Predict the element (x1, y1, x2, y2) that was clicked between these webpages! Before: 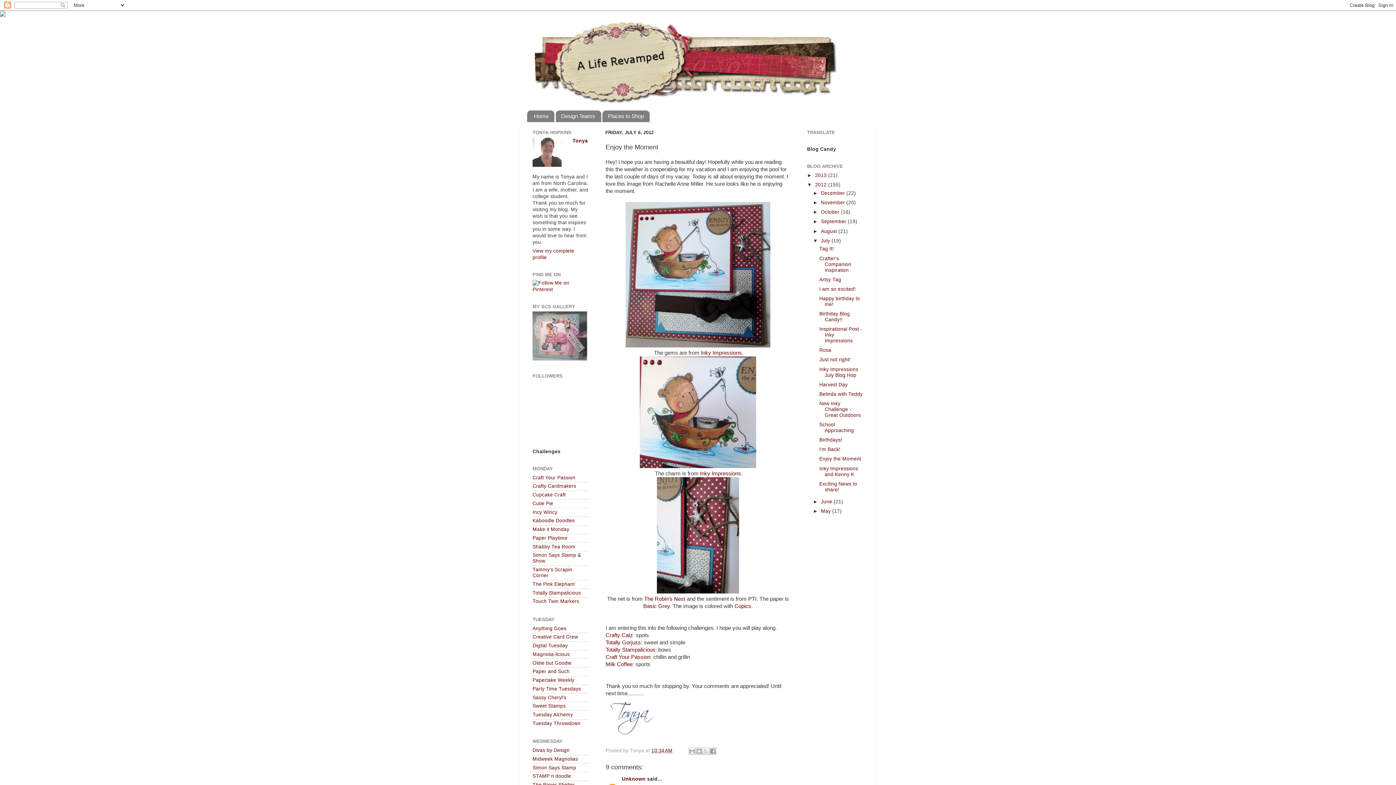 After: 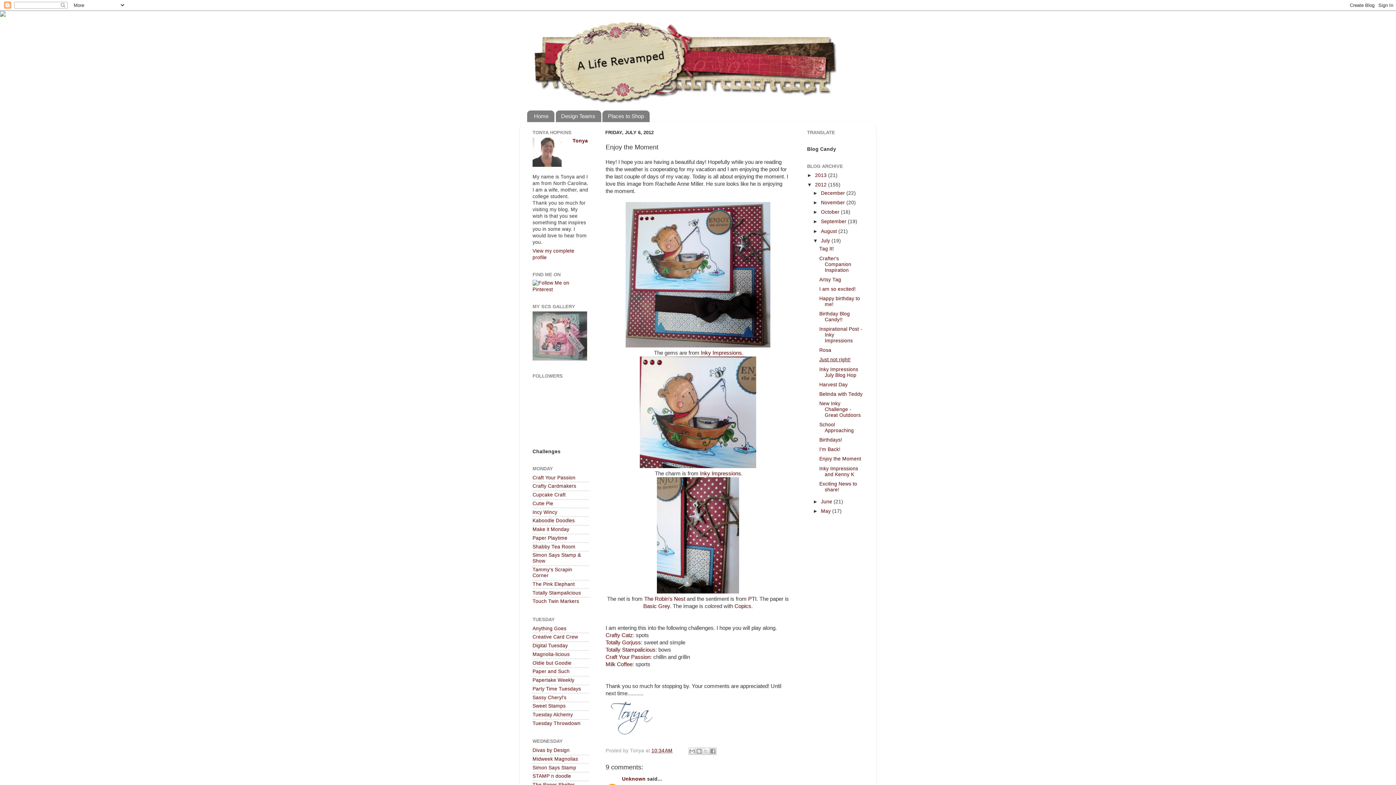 Action: bbox: (819, 357, 850, 362) label: Just not right!